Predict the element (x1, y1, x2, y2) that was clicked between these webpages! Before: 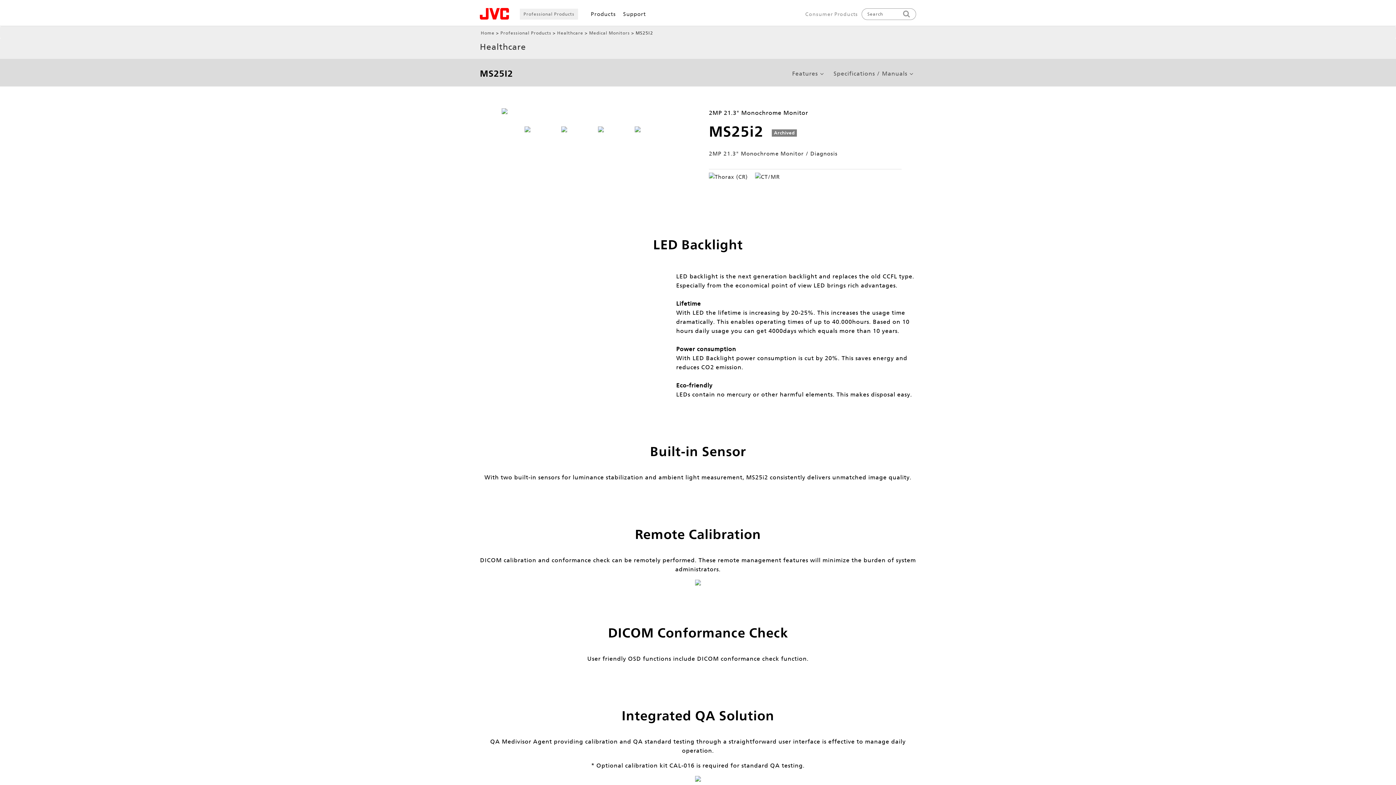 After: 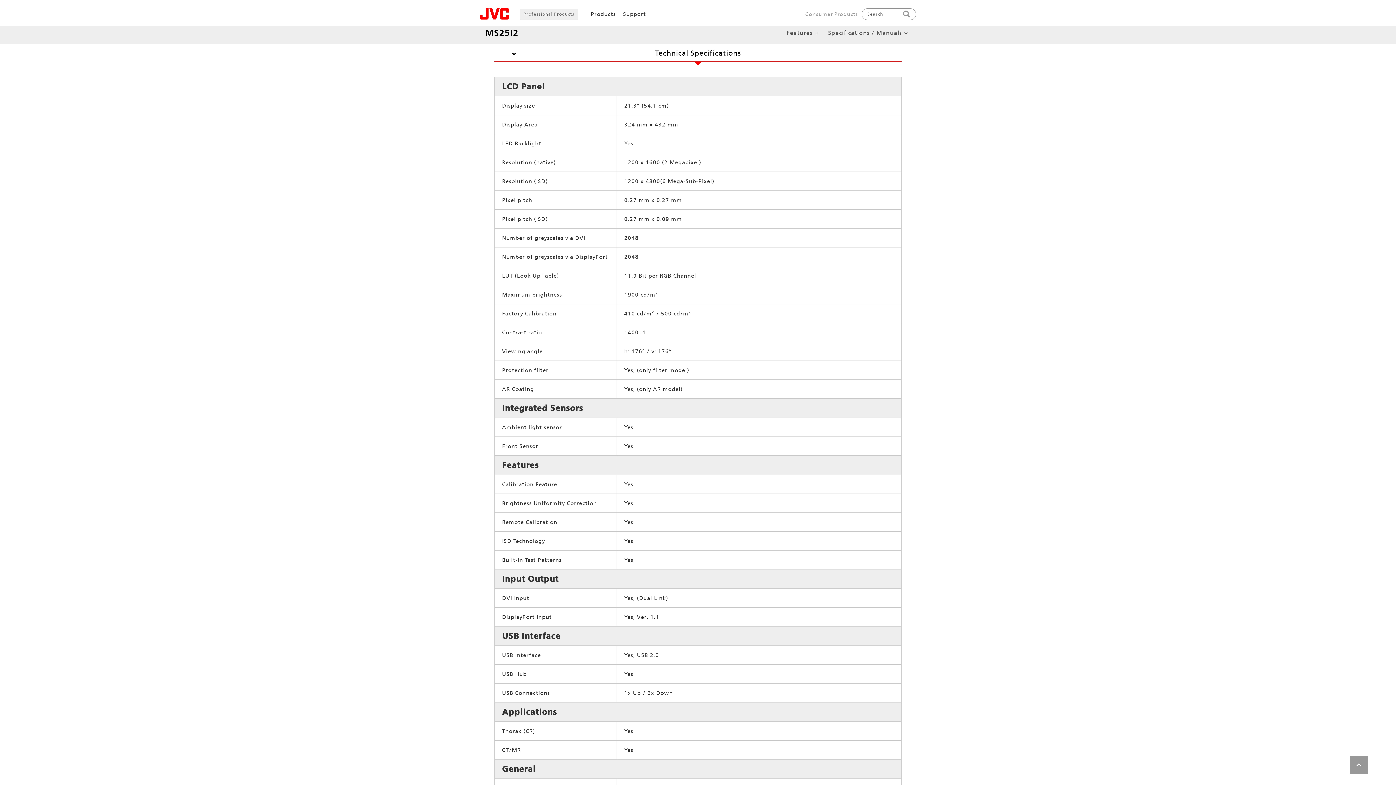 Action: bbox: (833, 70, 907, 76) label: Specifications / Manuals